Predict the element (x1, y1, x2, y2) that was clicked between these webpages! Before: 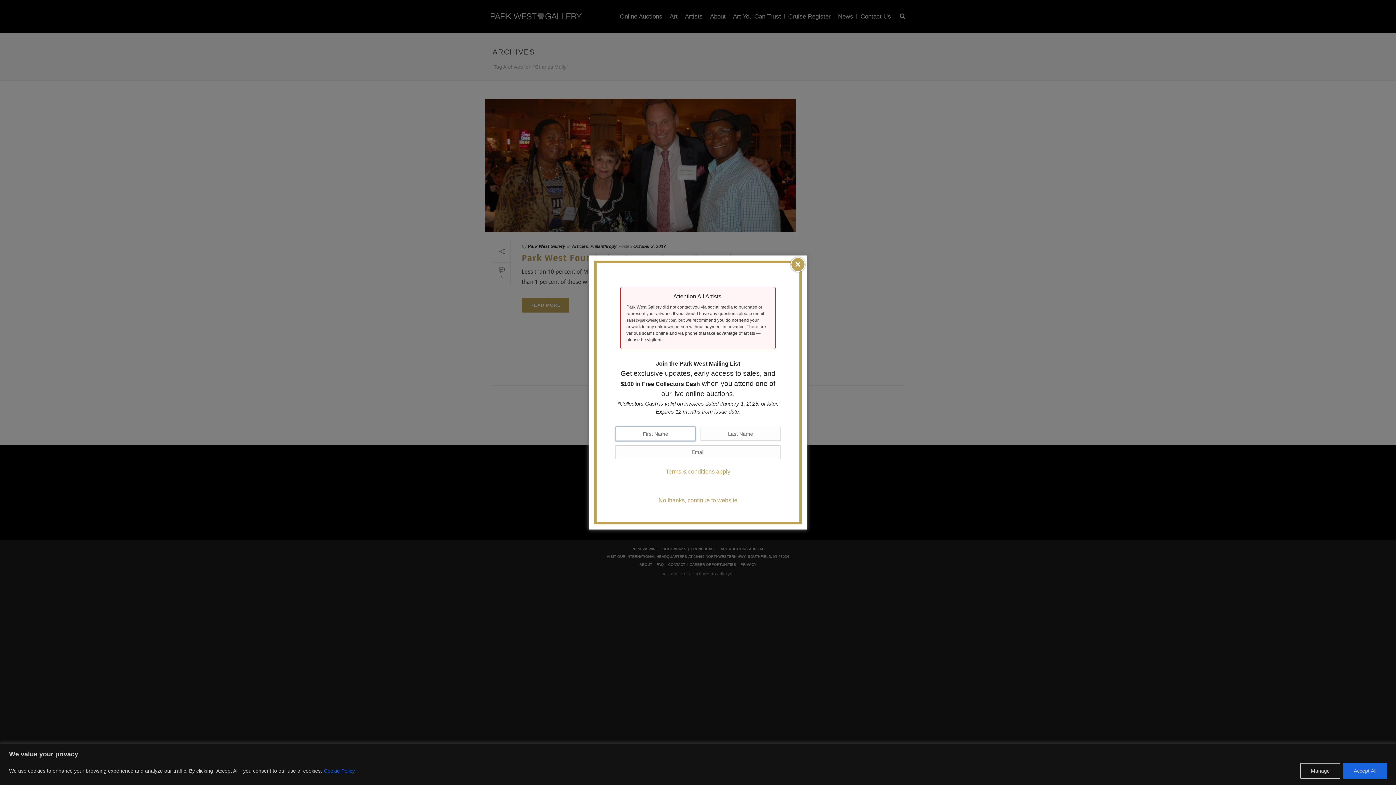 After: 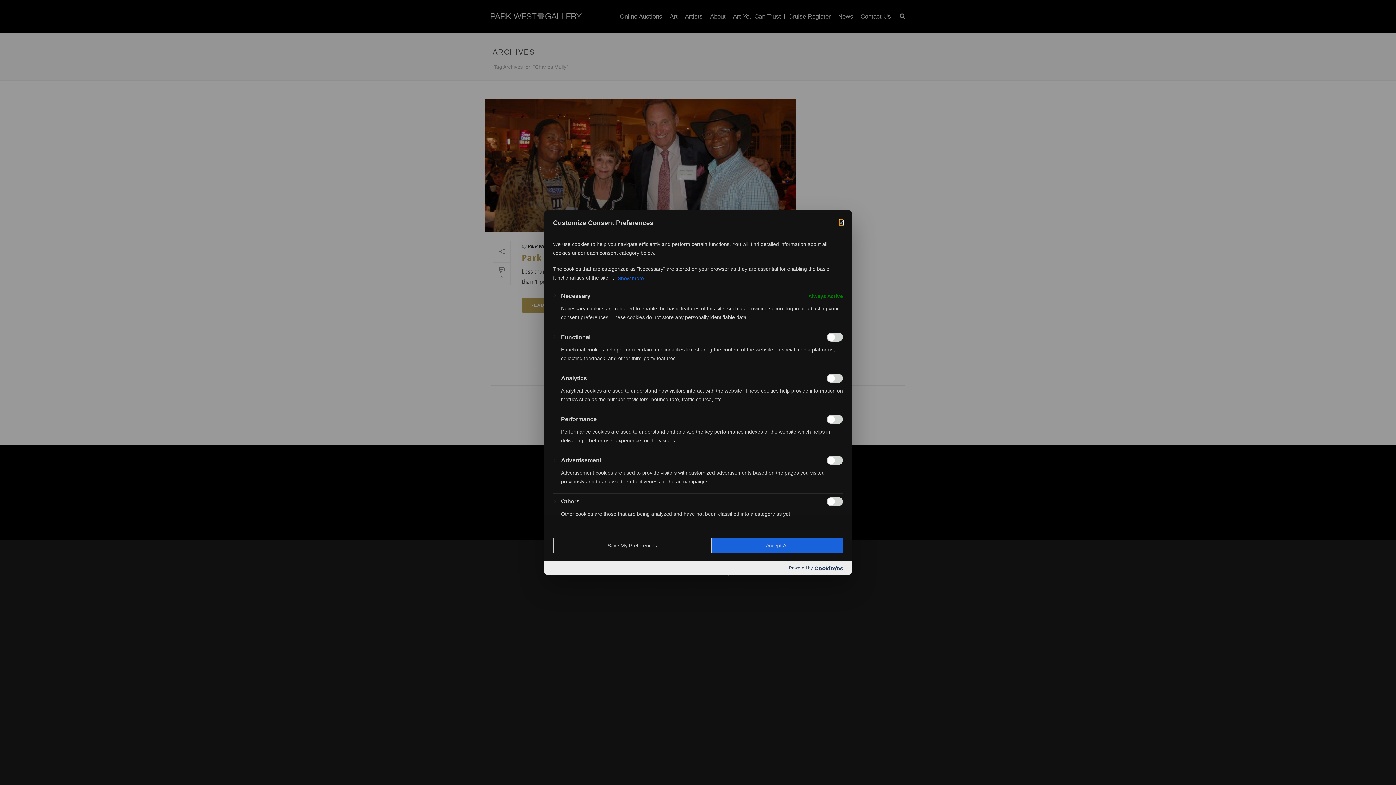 Action: bbox: (1300, 763, 1340, 779) label: Manage